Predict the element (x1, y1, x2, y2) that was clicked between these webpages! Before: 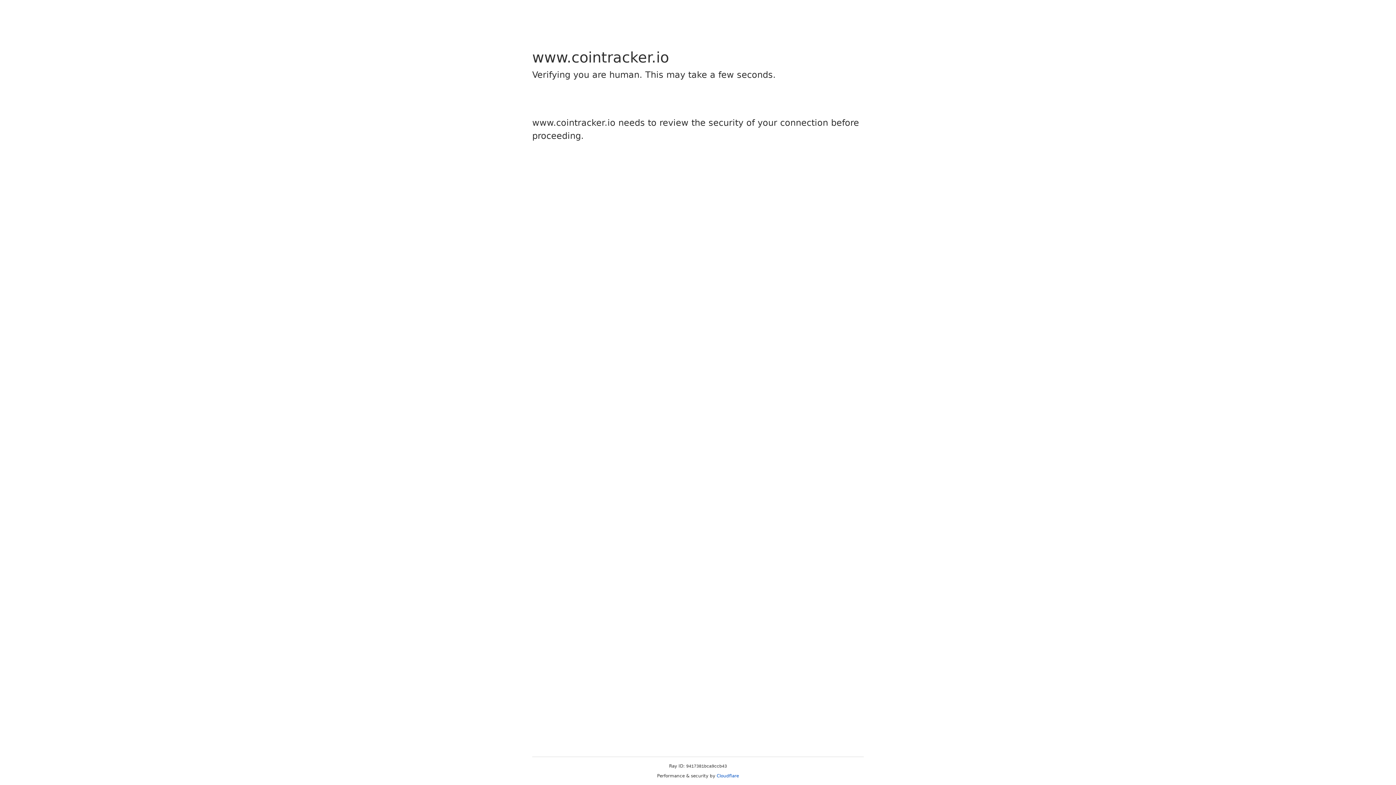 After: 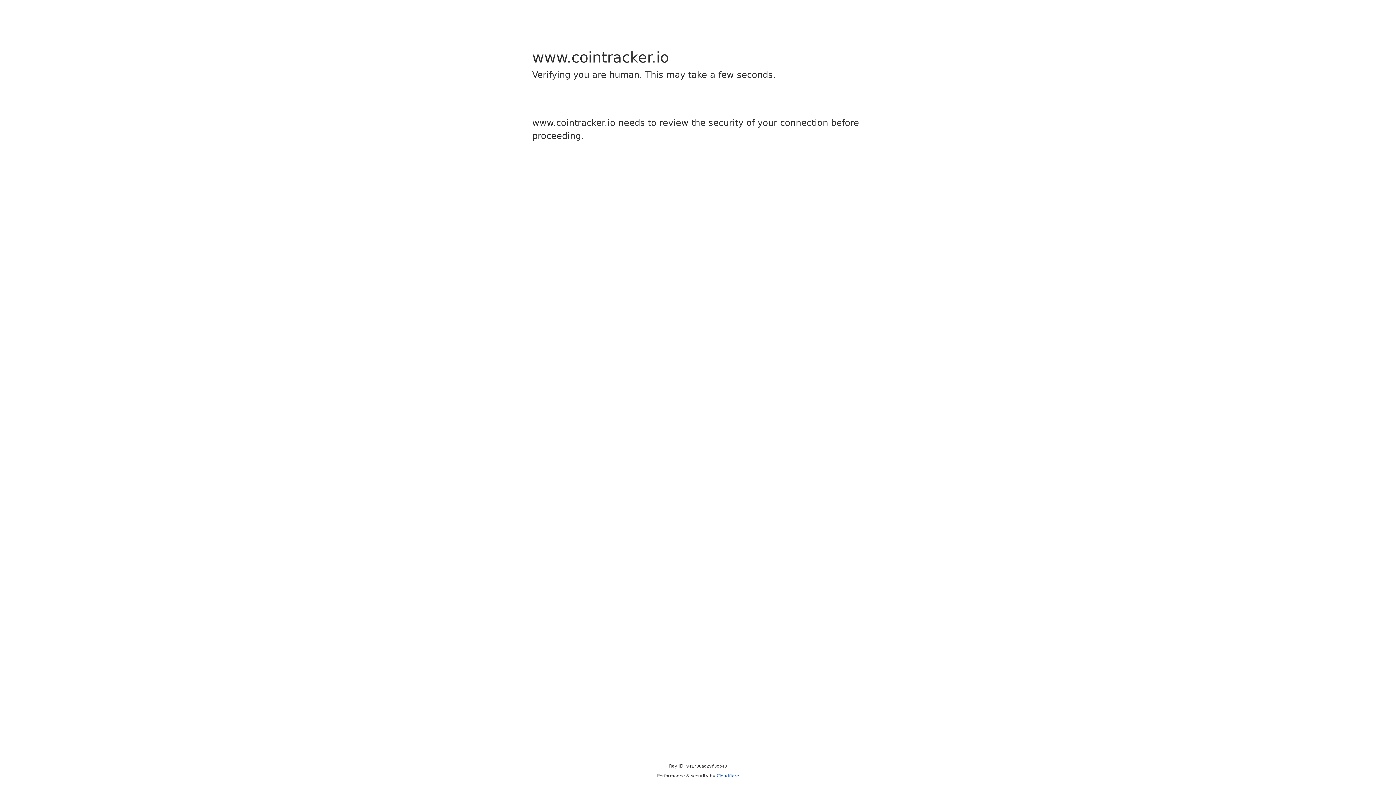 Action: bbox: (716, 773, 739, 778) label: Cloudflare